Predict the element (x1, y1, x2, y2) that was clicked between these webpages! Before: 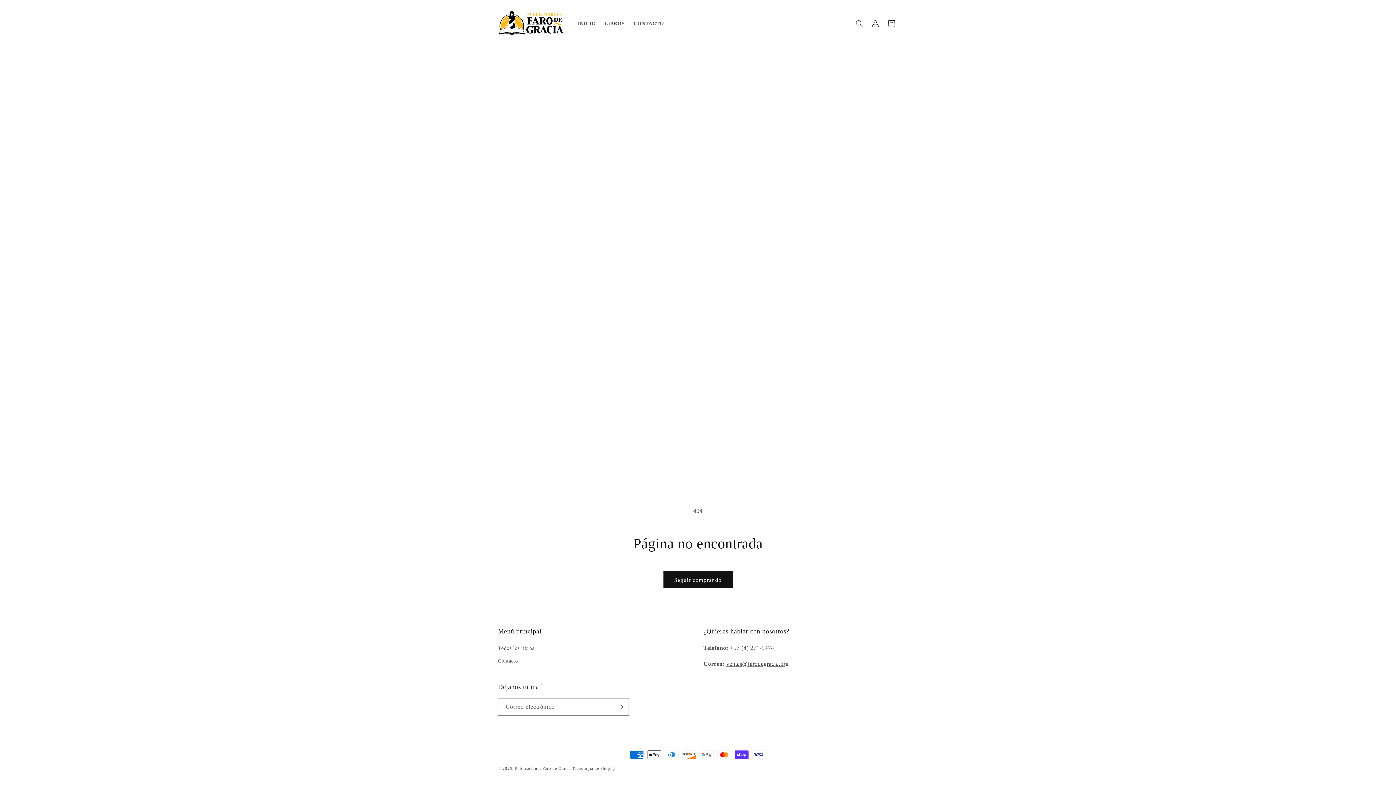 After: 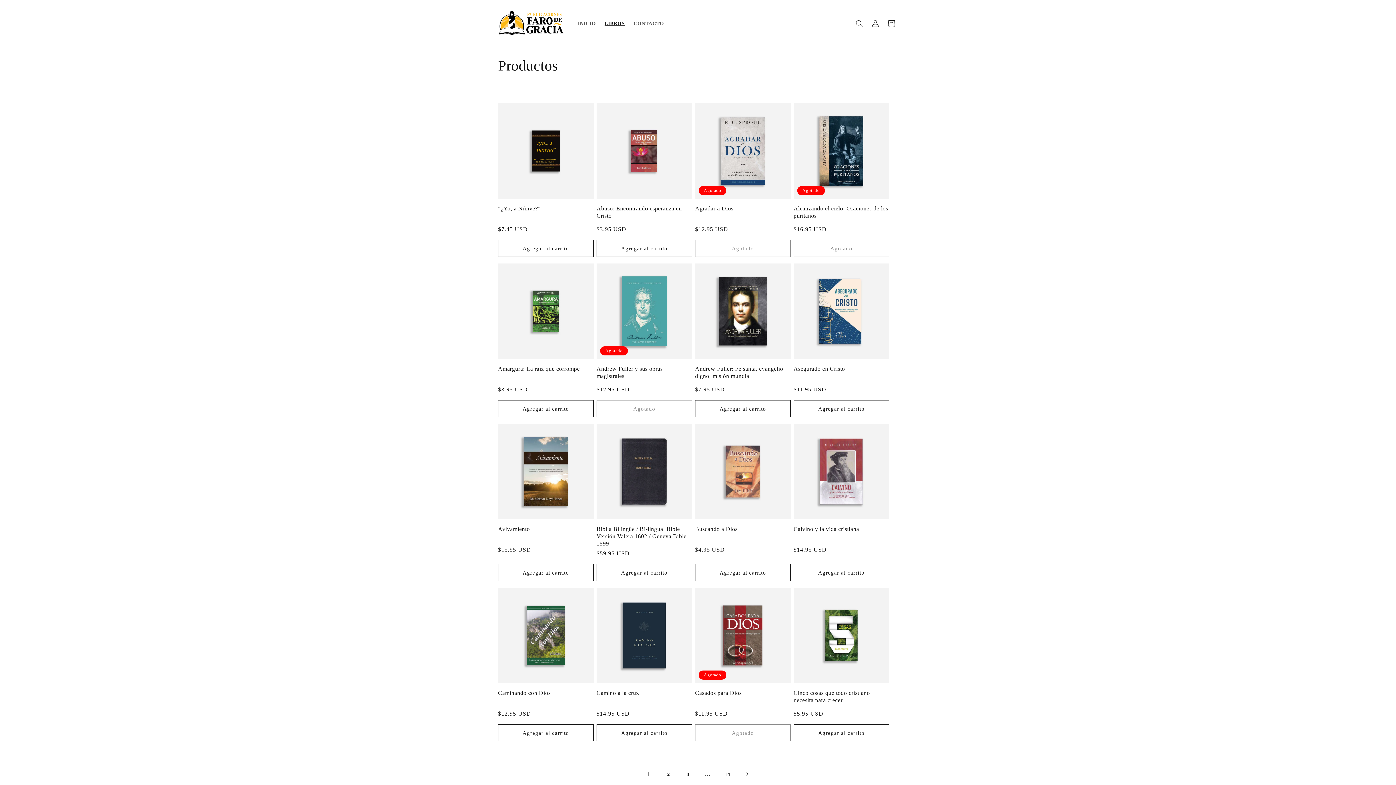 Action: bbox: (663, 571, 732, 588) label: Seguir comprando